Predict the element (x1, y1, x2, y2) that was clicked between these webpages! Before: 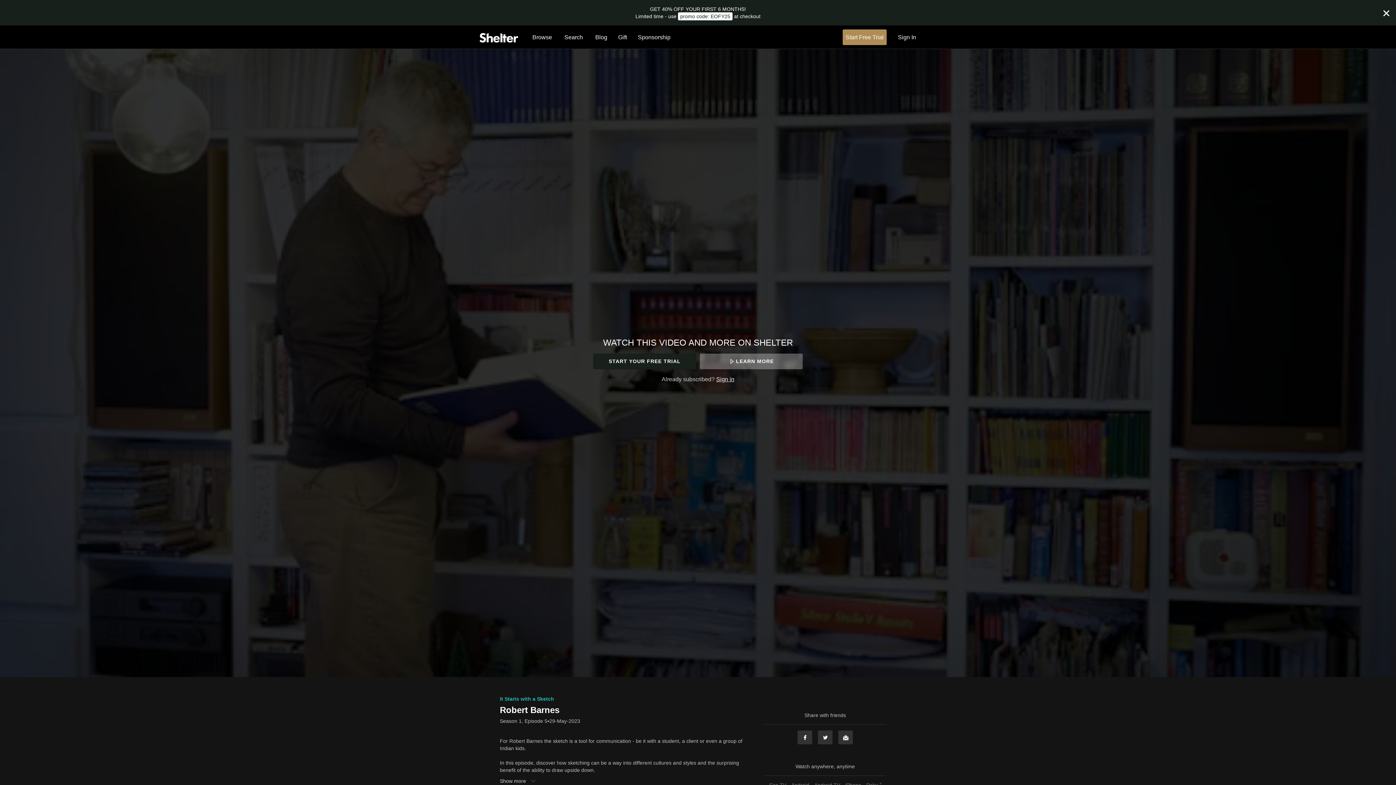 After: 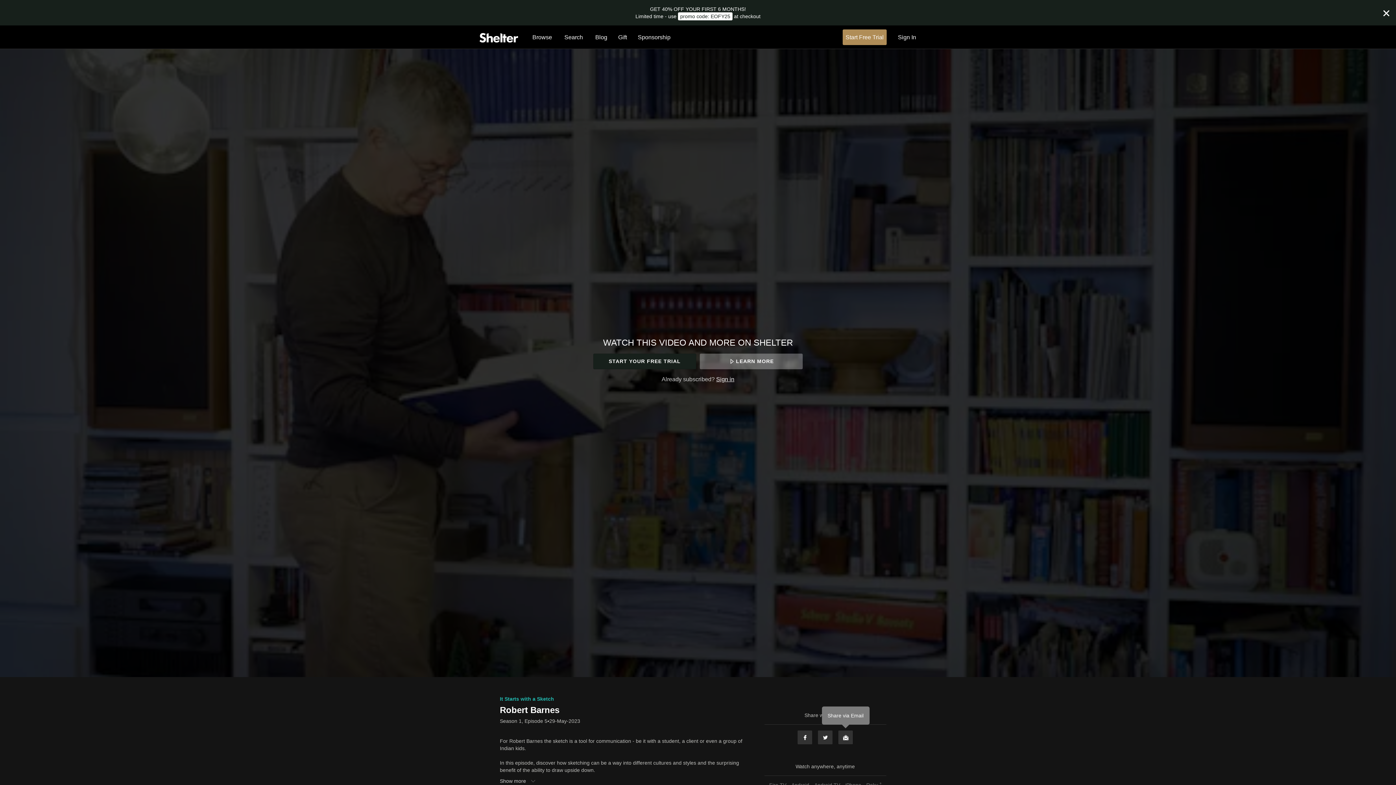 Action: label: Email bbox: (838, 730, 853, 745)